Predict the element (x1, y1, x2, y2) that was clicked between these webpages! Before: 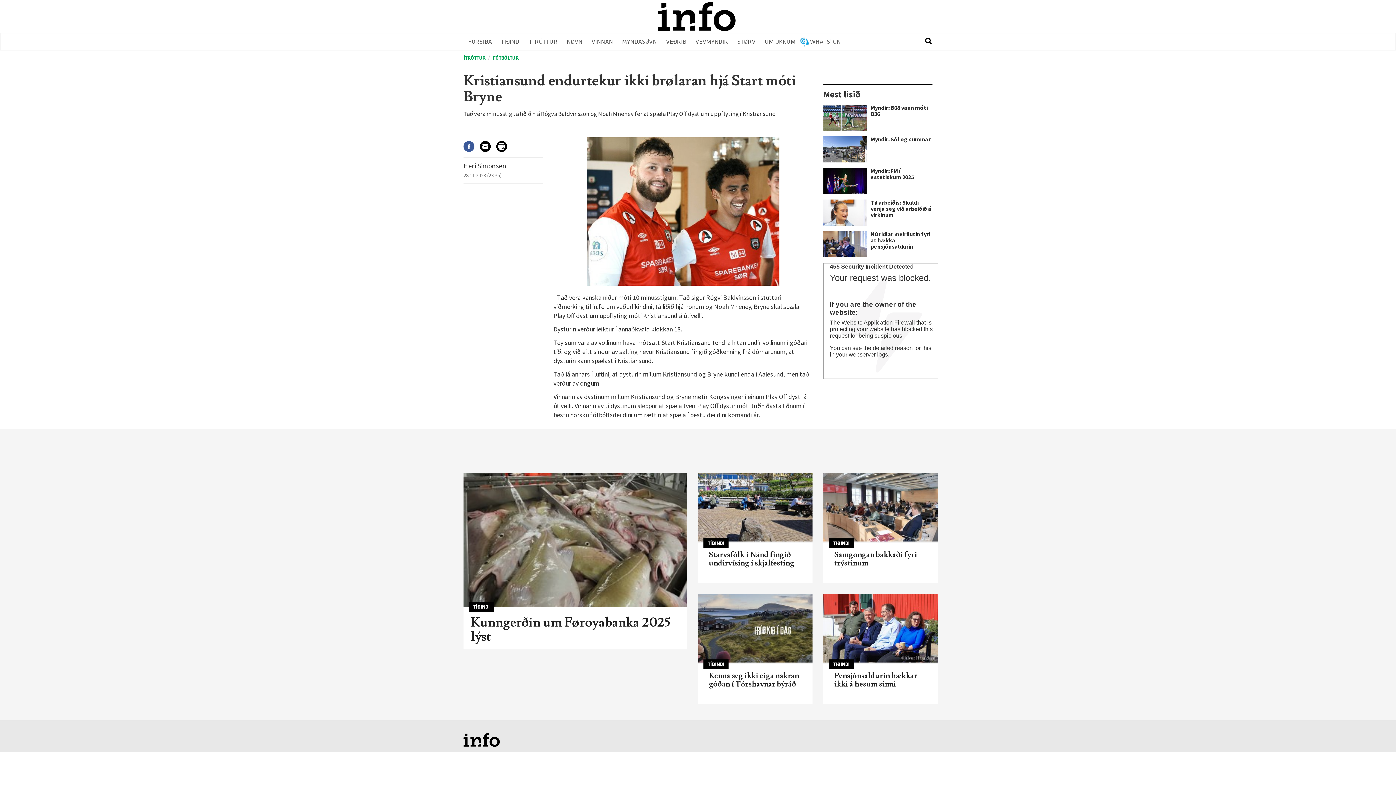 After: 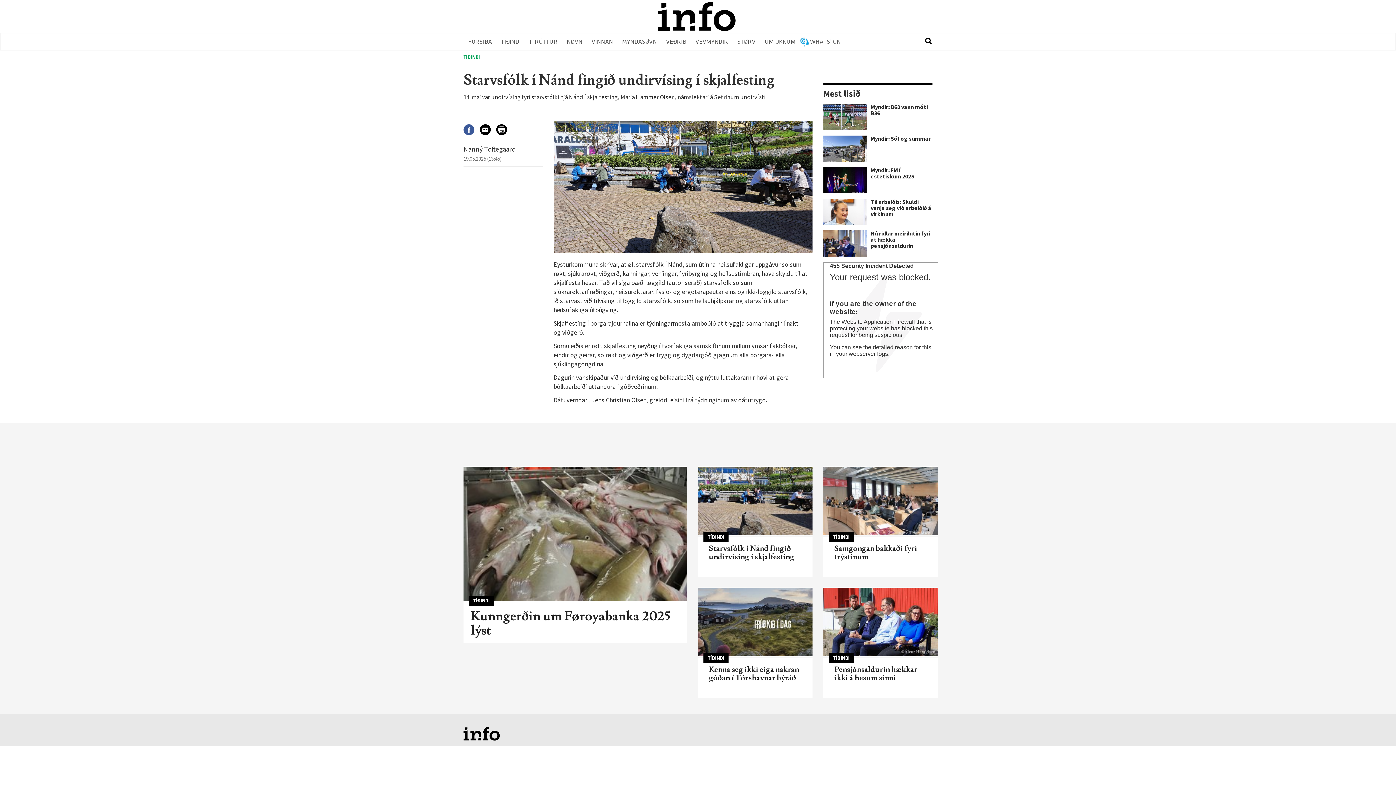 Action: bbox: (698, 473, 812, 541)